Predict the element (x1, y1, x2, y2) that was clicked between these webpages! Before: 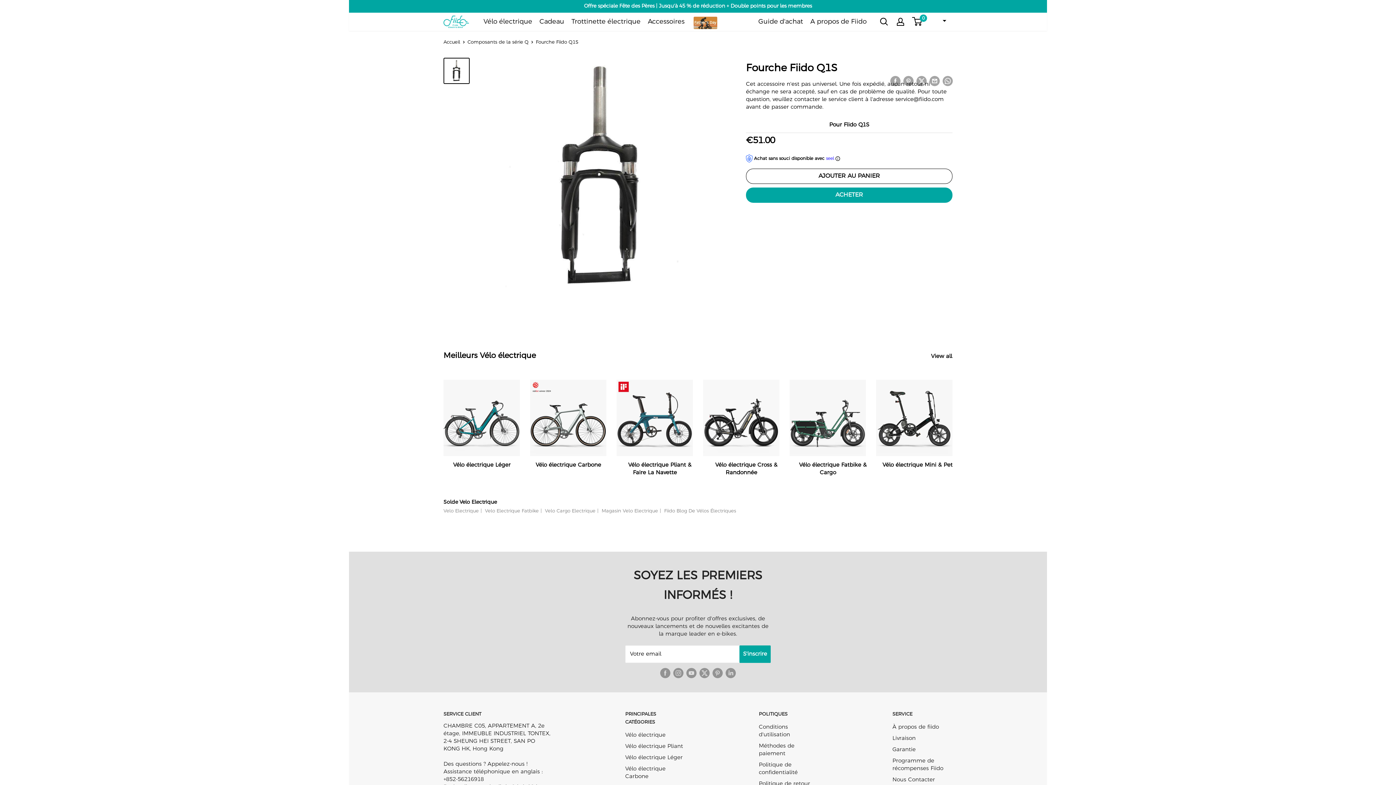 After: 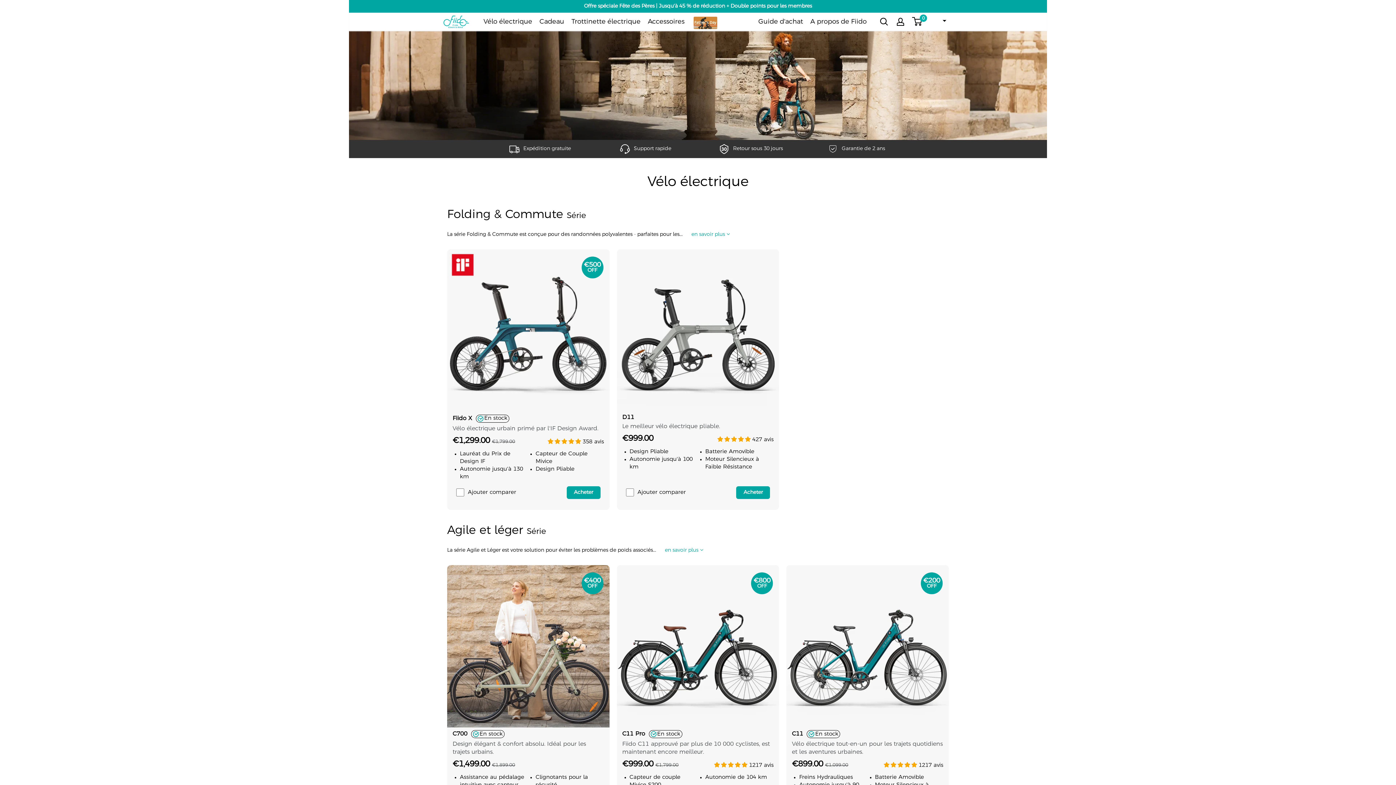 Action: label: Velo Electrique bbox: (443, 509, 483, 513)